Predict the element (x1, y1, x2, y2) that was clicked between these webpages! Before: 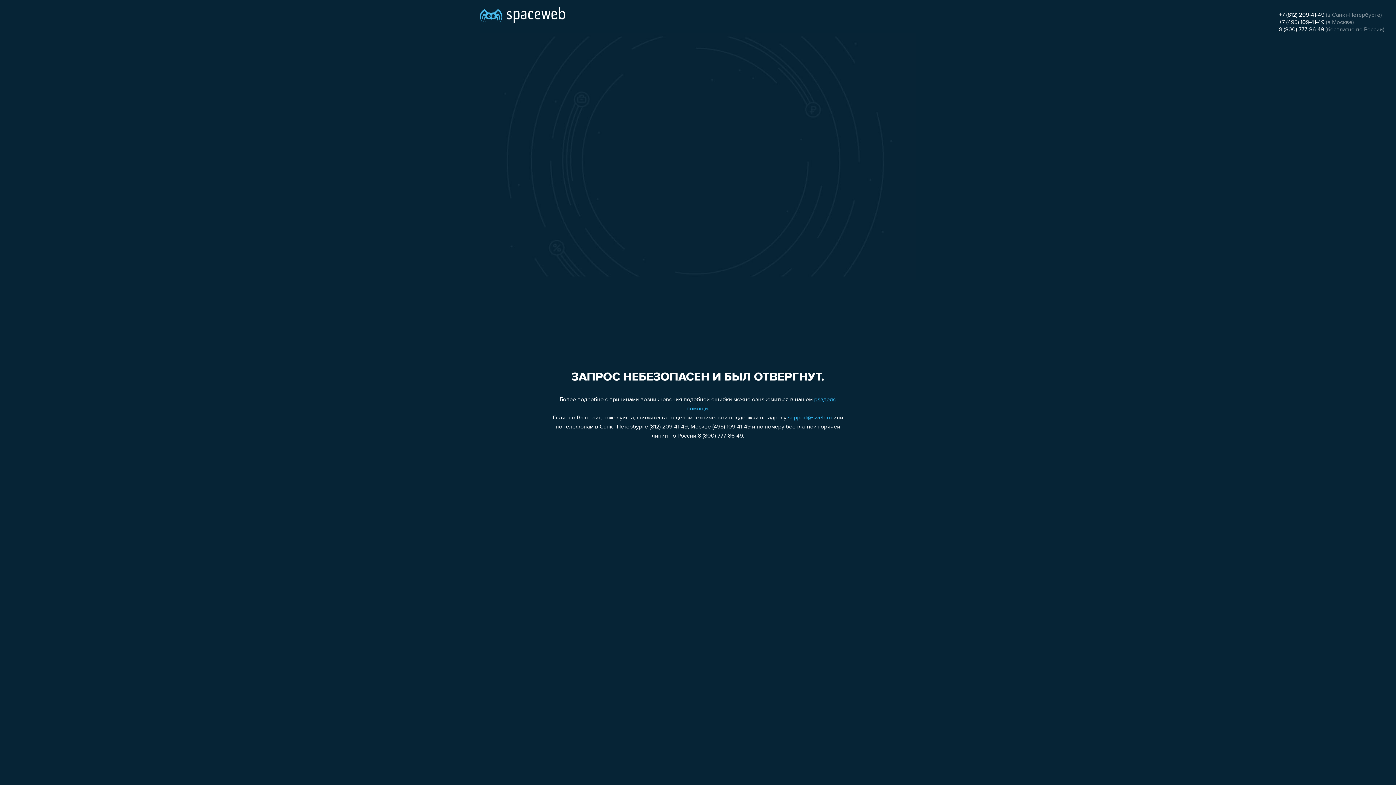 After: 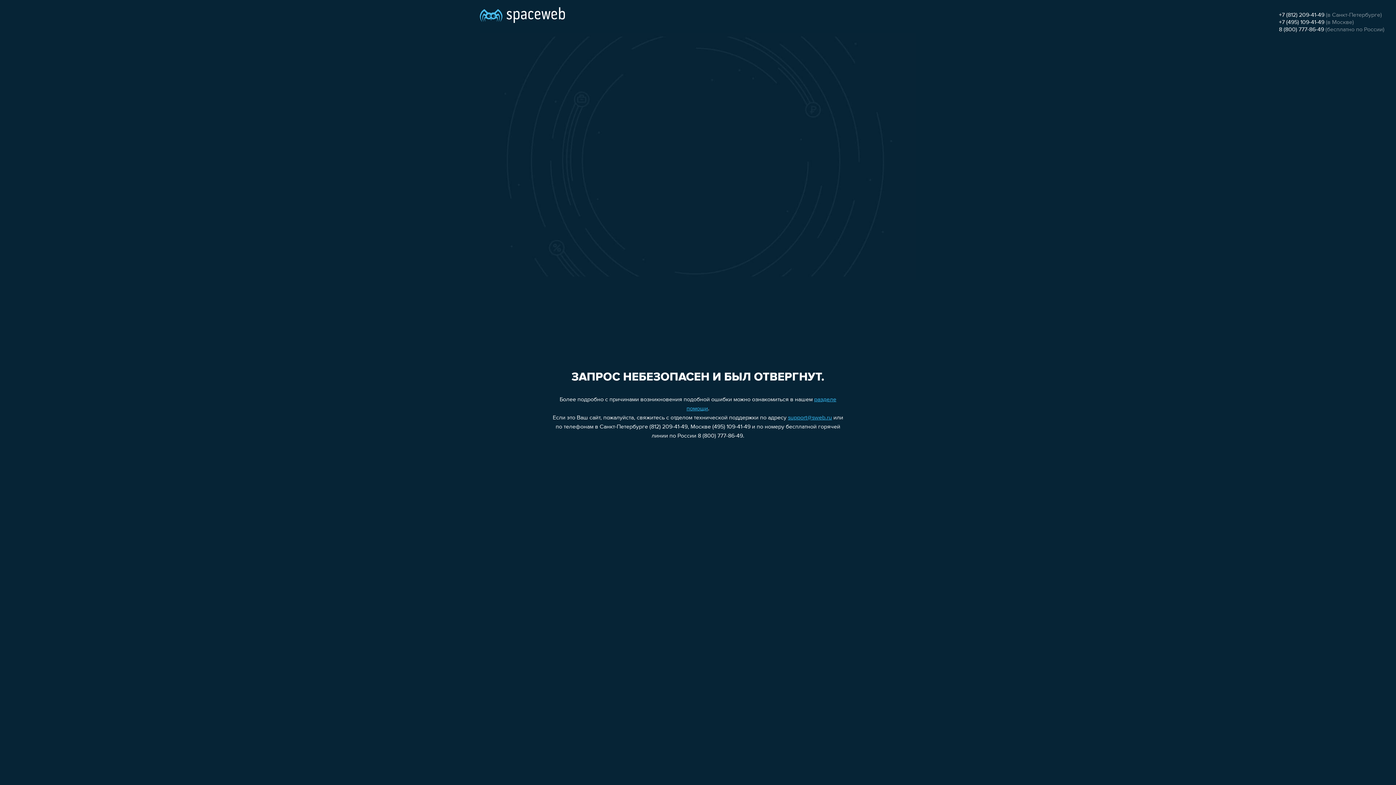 Action: bbox: (1279, 19, 1324, 25) label: +7 (495) 109-41-49